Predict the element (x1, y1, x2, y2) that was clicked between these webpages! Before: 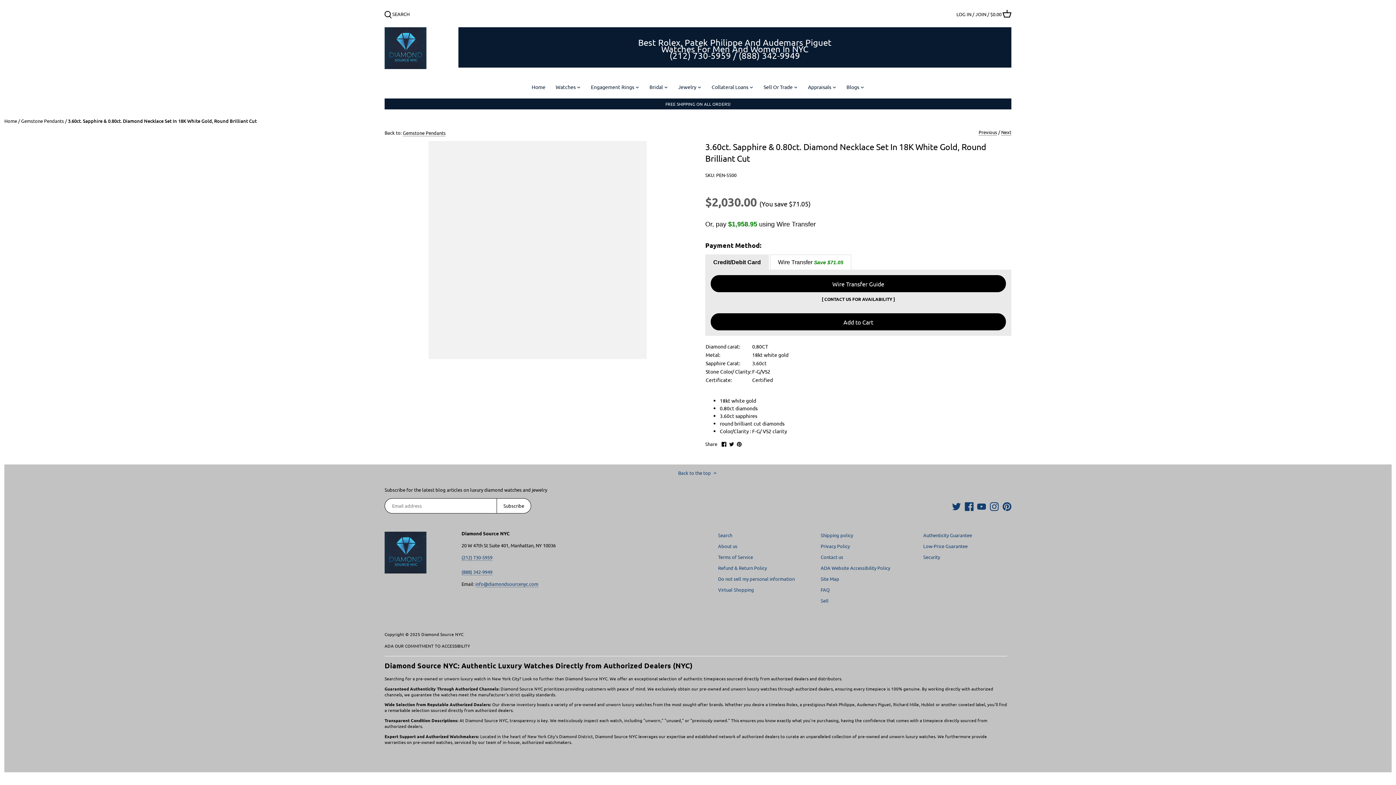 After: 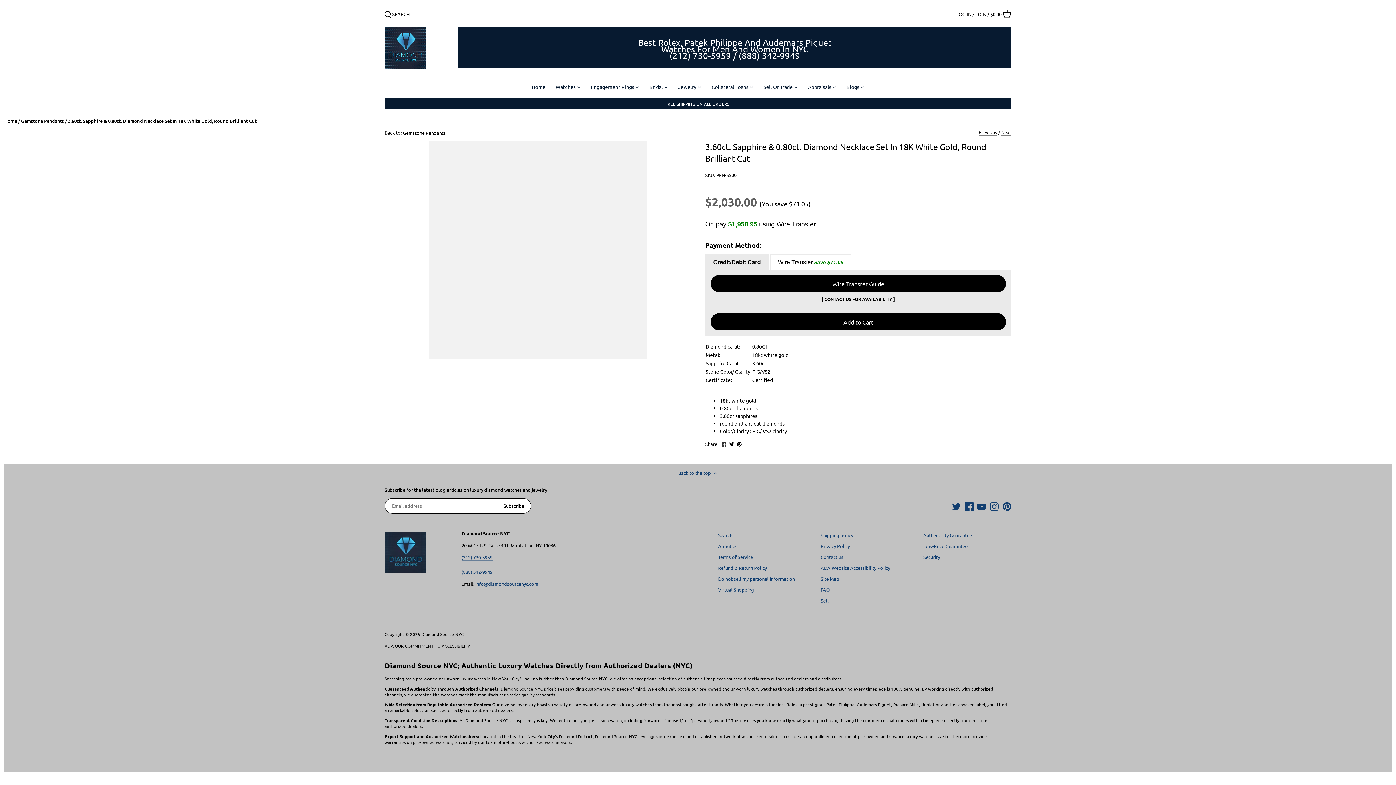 Action: label: Share on Facebook bbox: (721, 440, 726, 447)